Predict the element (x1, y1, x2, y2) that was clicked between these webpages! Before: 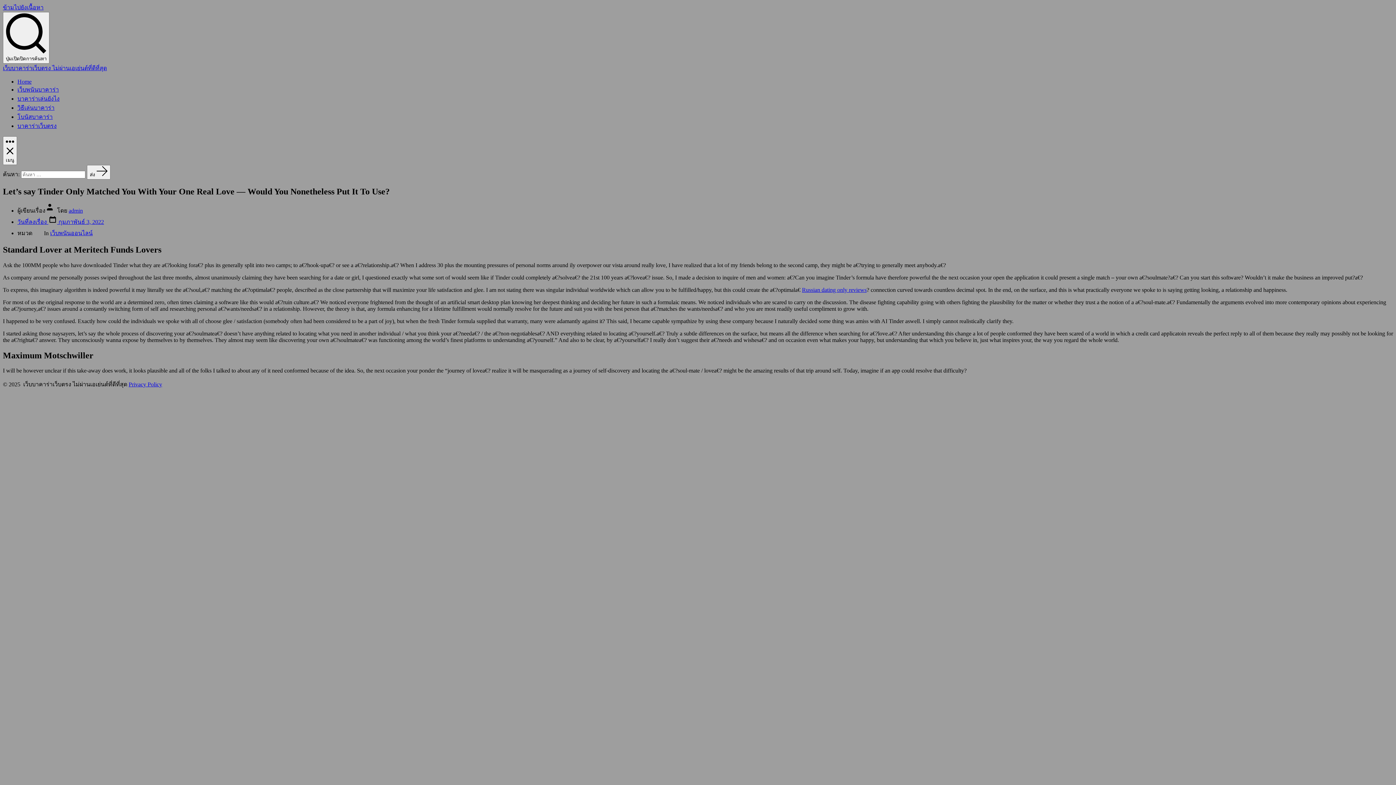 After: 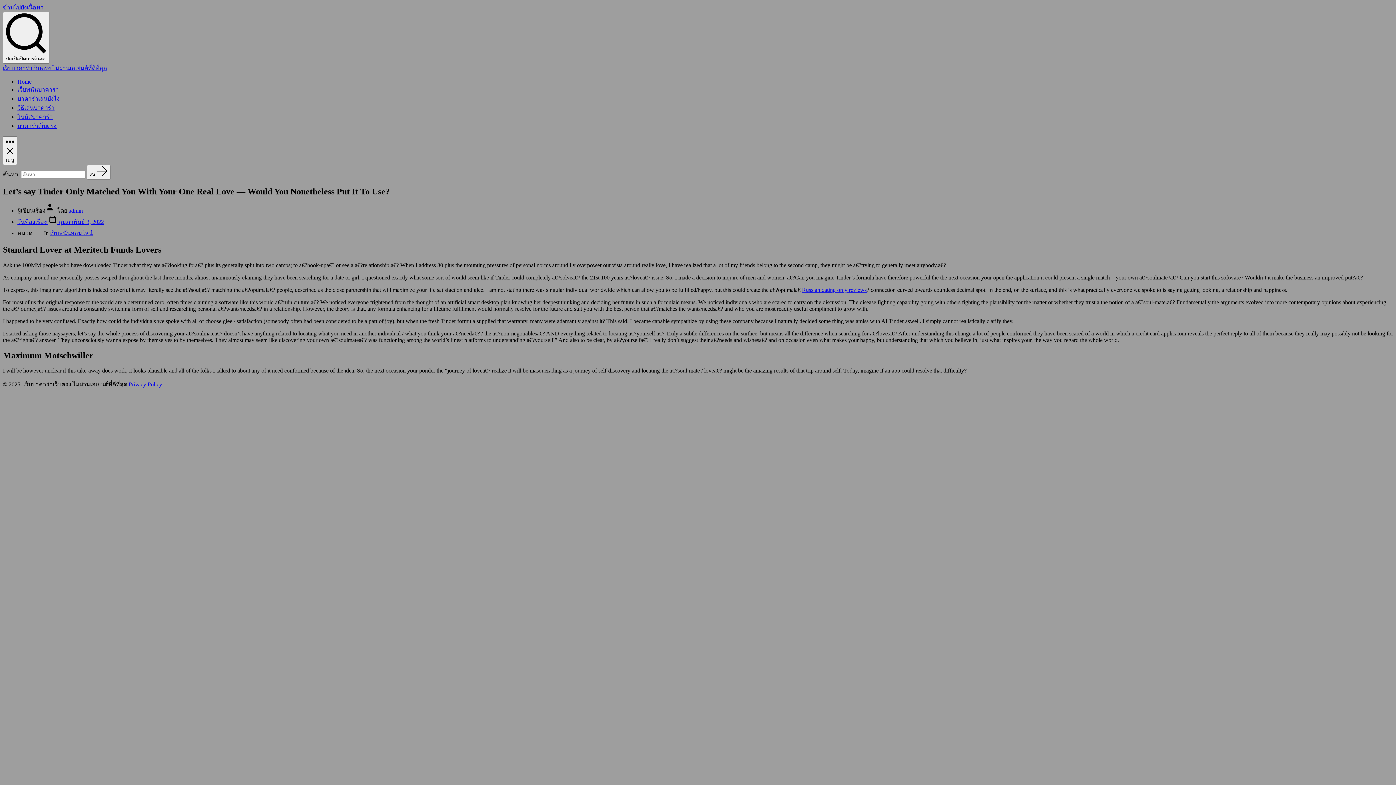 Action: label: ข้ามไปยังเนื้อหา bbox: (2, 4, 43, 10)